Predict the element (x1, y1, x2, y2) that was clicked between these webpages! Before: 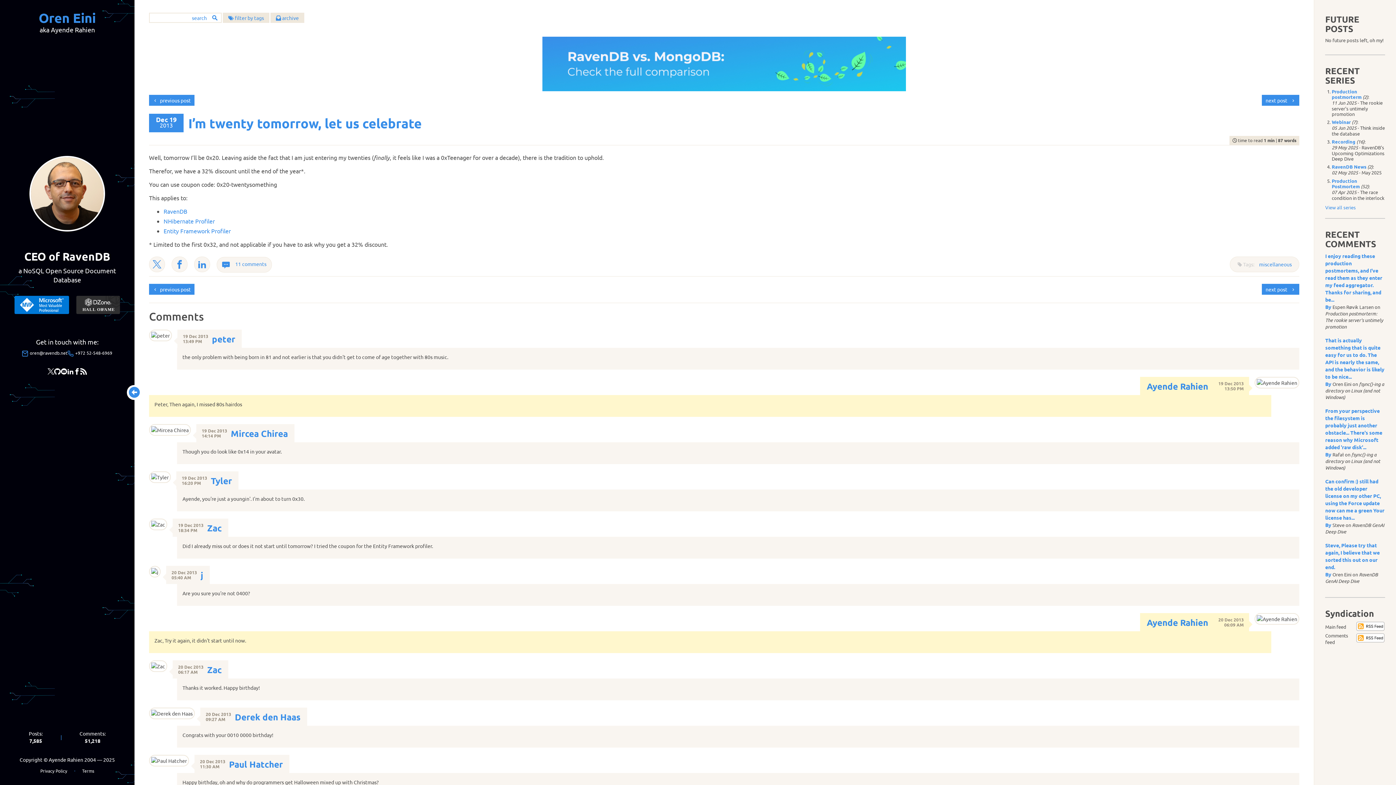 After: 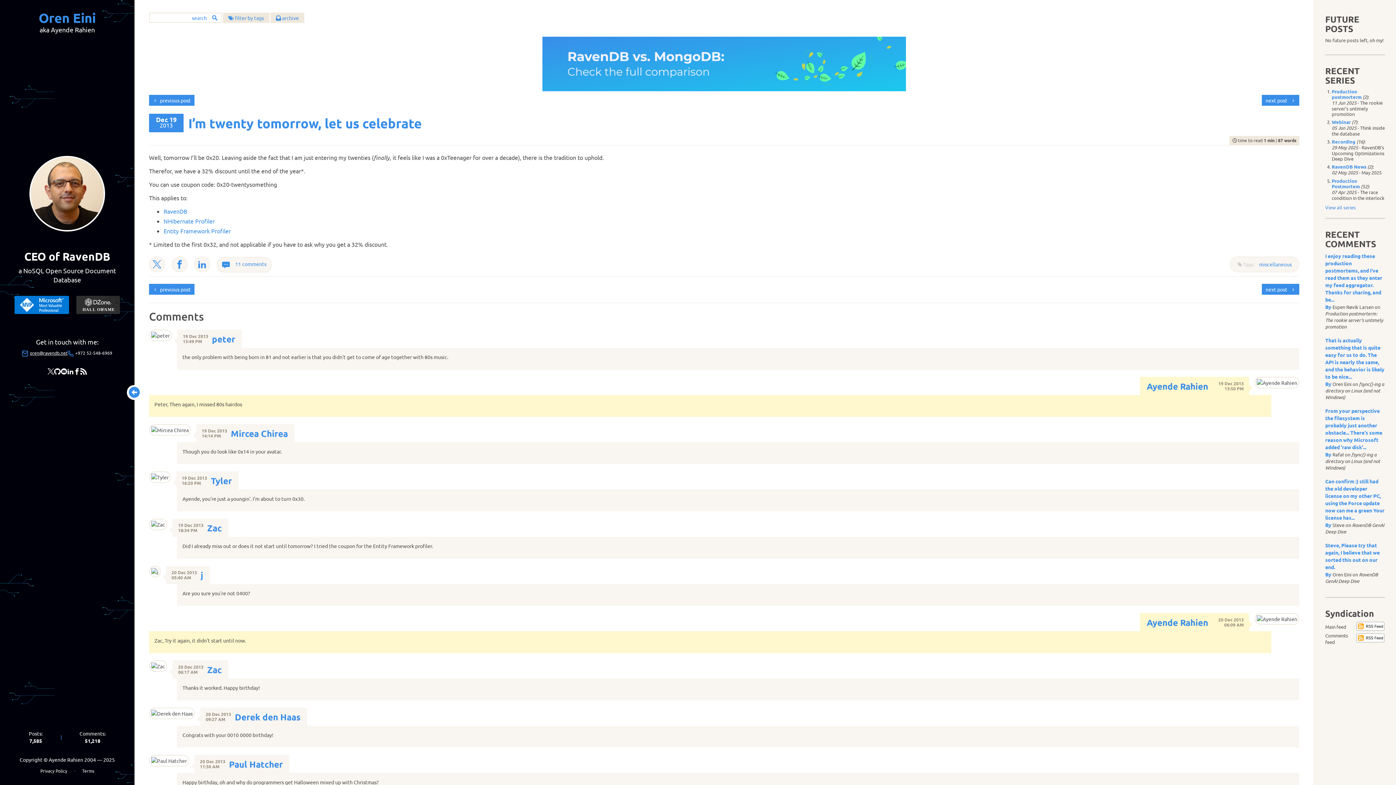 Action: bbox: (29, 350, 67, 356) label: oren@ravendb.net